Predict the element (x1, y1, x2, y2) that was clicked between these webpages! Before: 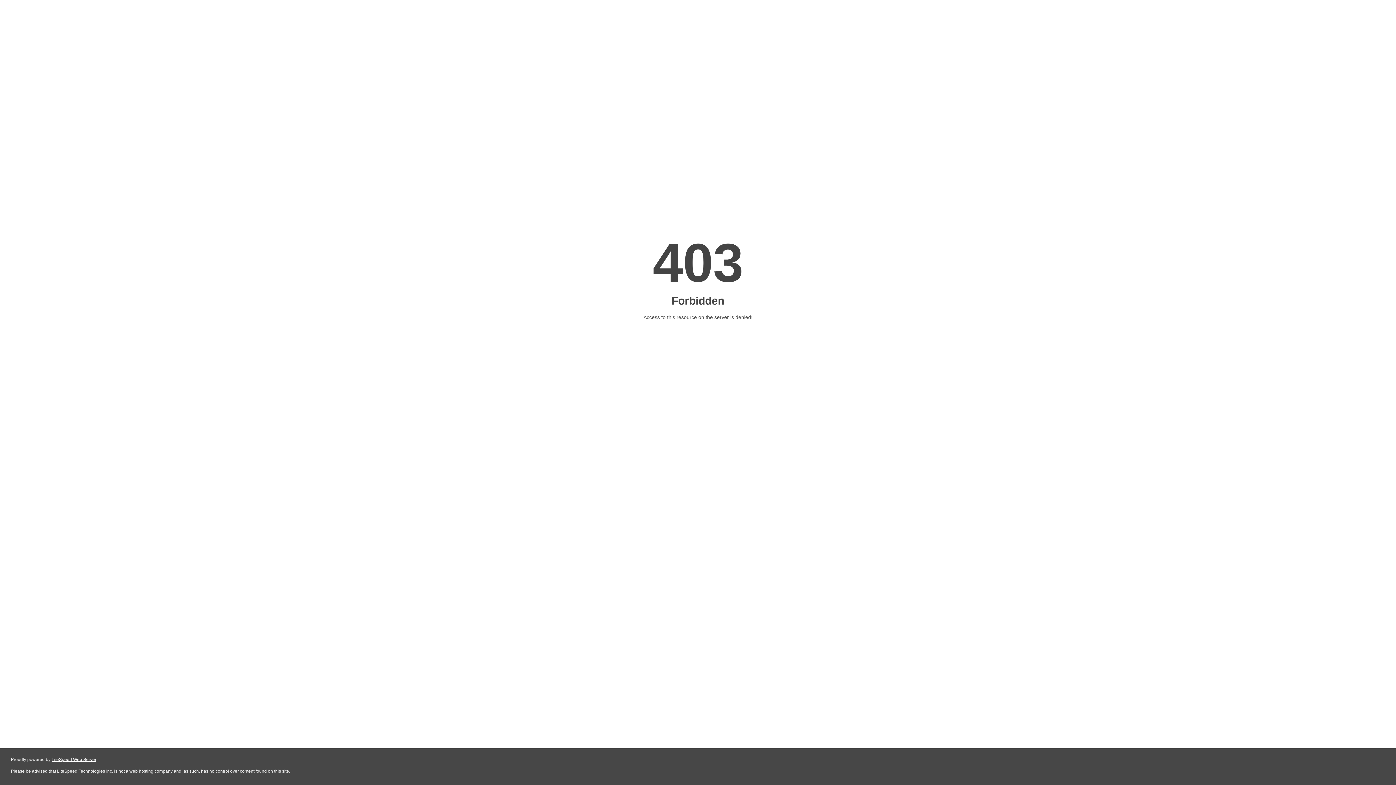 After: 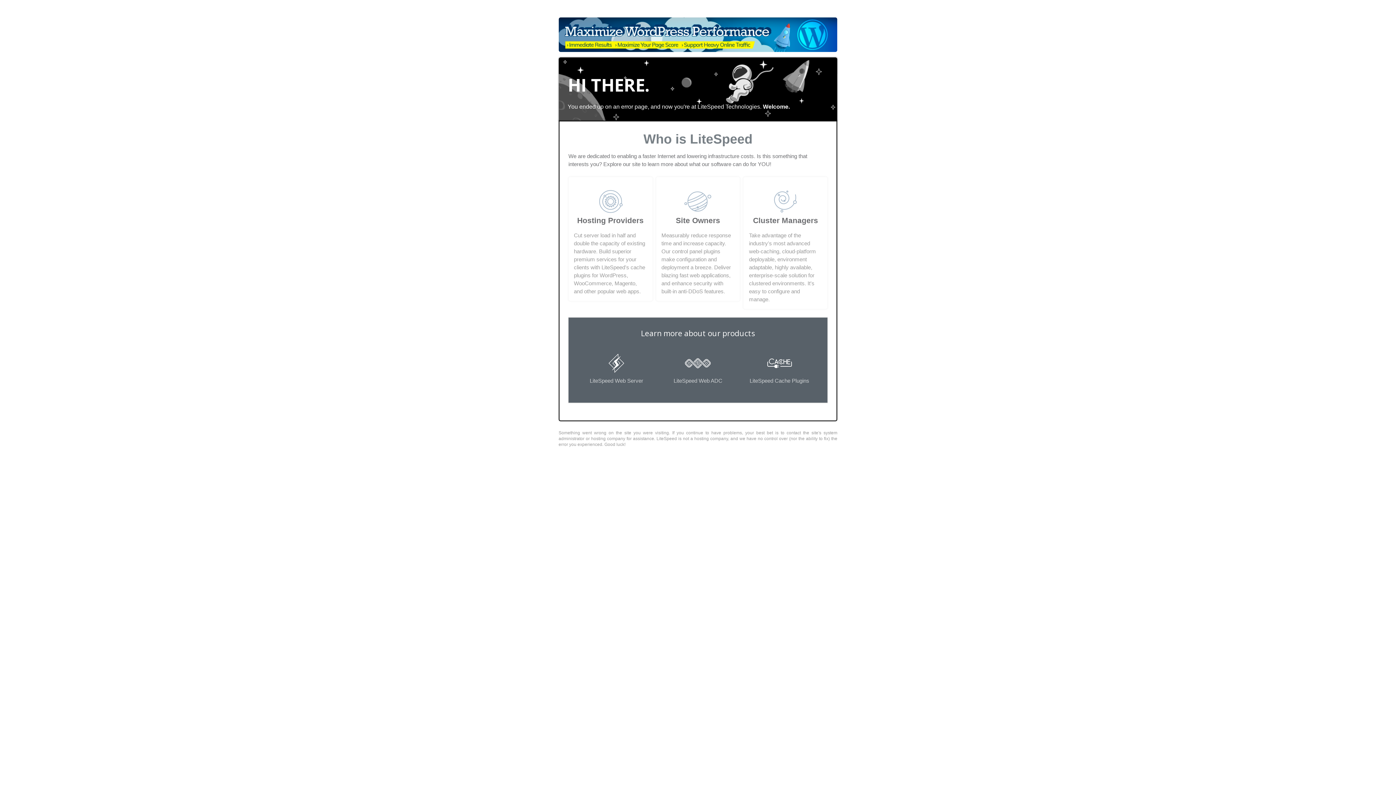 Action: label: LiteSpeed Web Server bbox: (51, 757, 96, 762)